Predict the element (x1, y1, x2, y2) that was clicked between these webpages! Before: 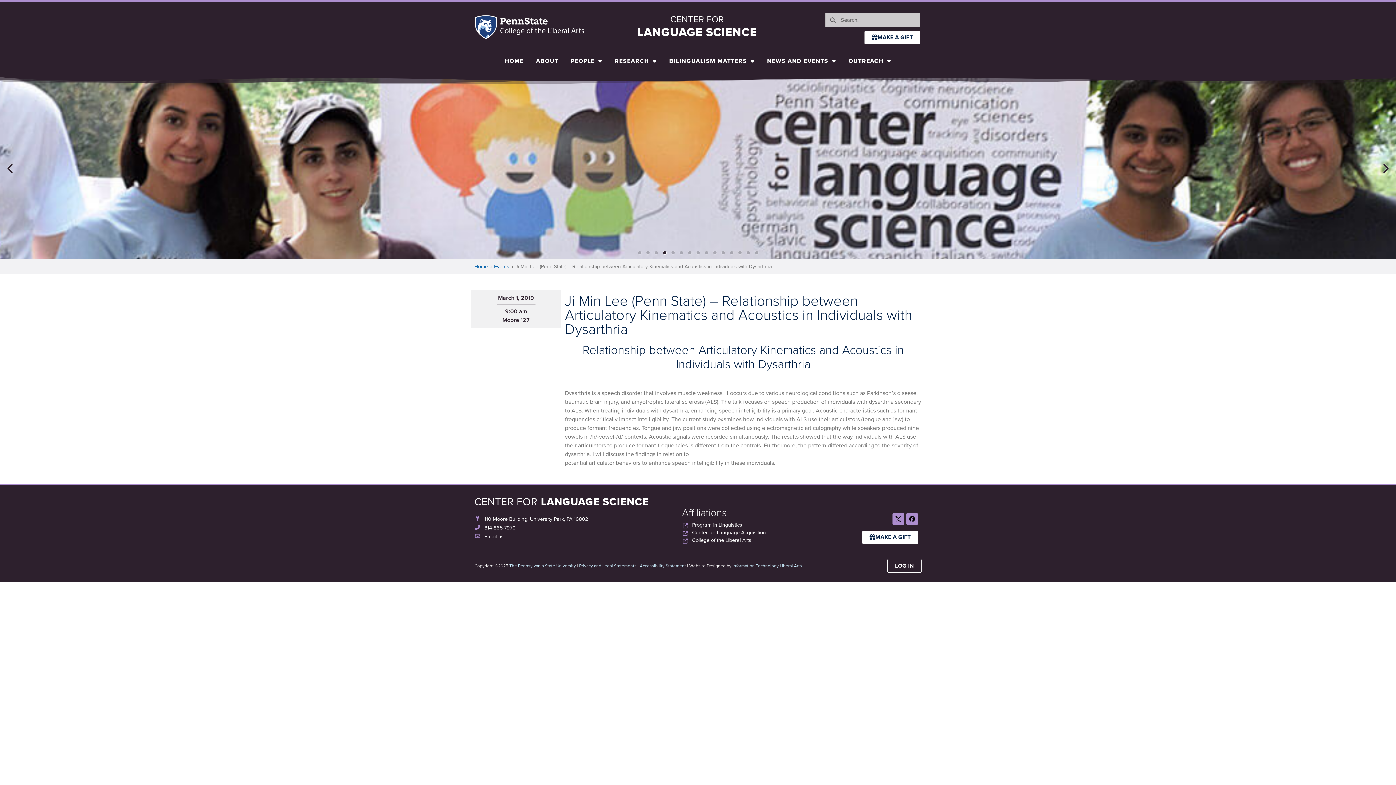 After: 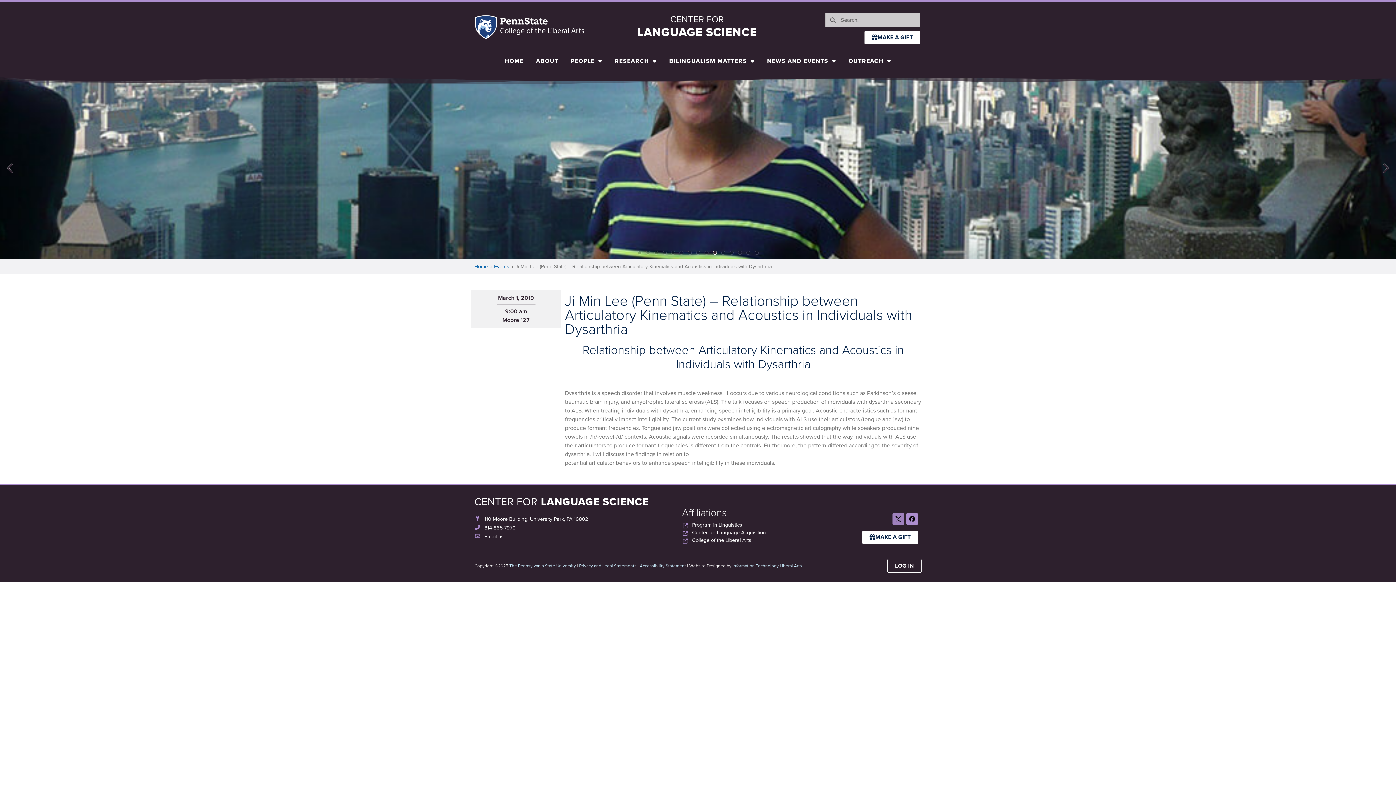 Action: bbox: (892, 513, 904, 525) label: Icon-twitter-x